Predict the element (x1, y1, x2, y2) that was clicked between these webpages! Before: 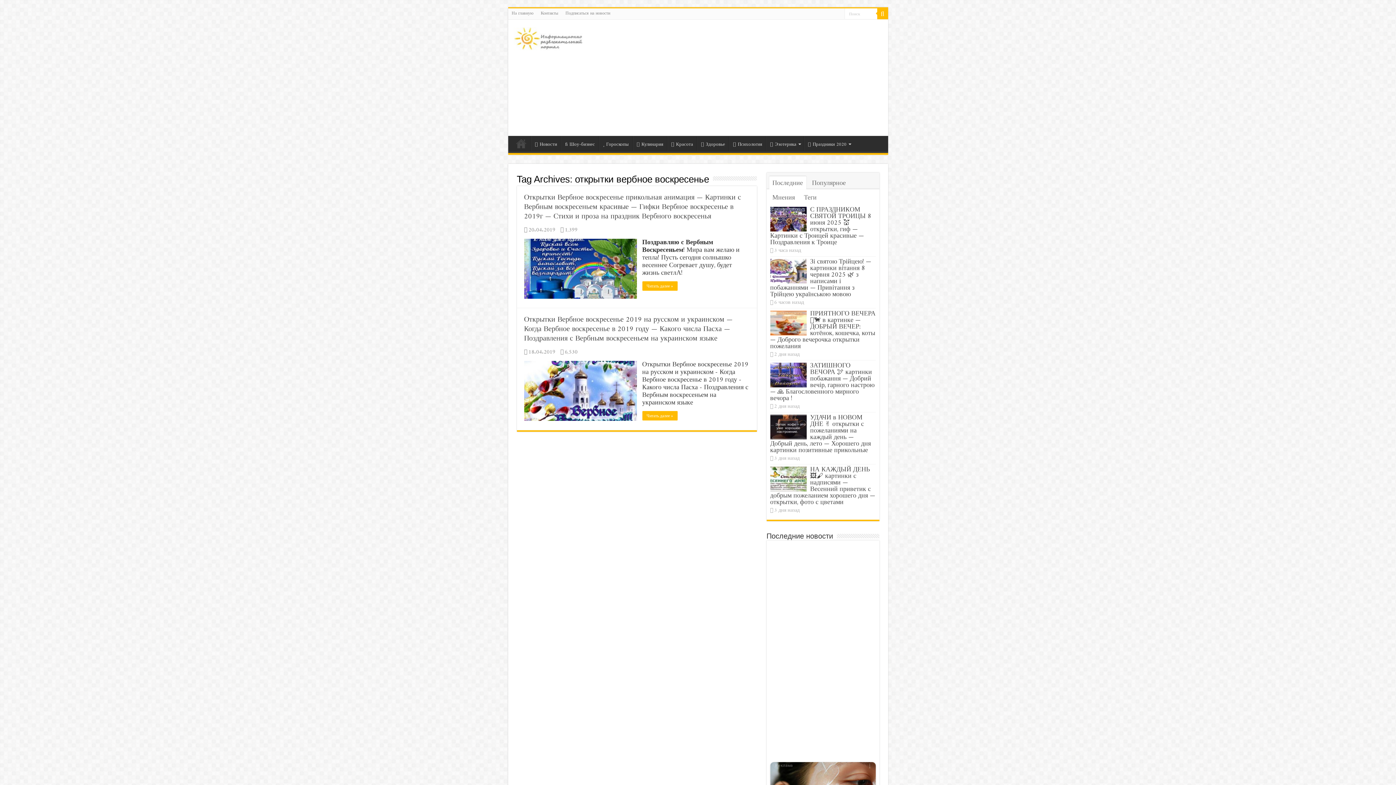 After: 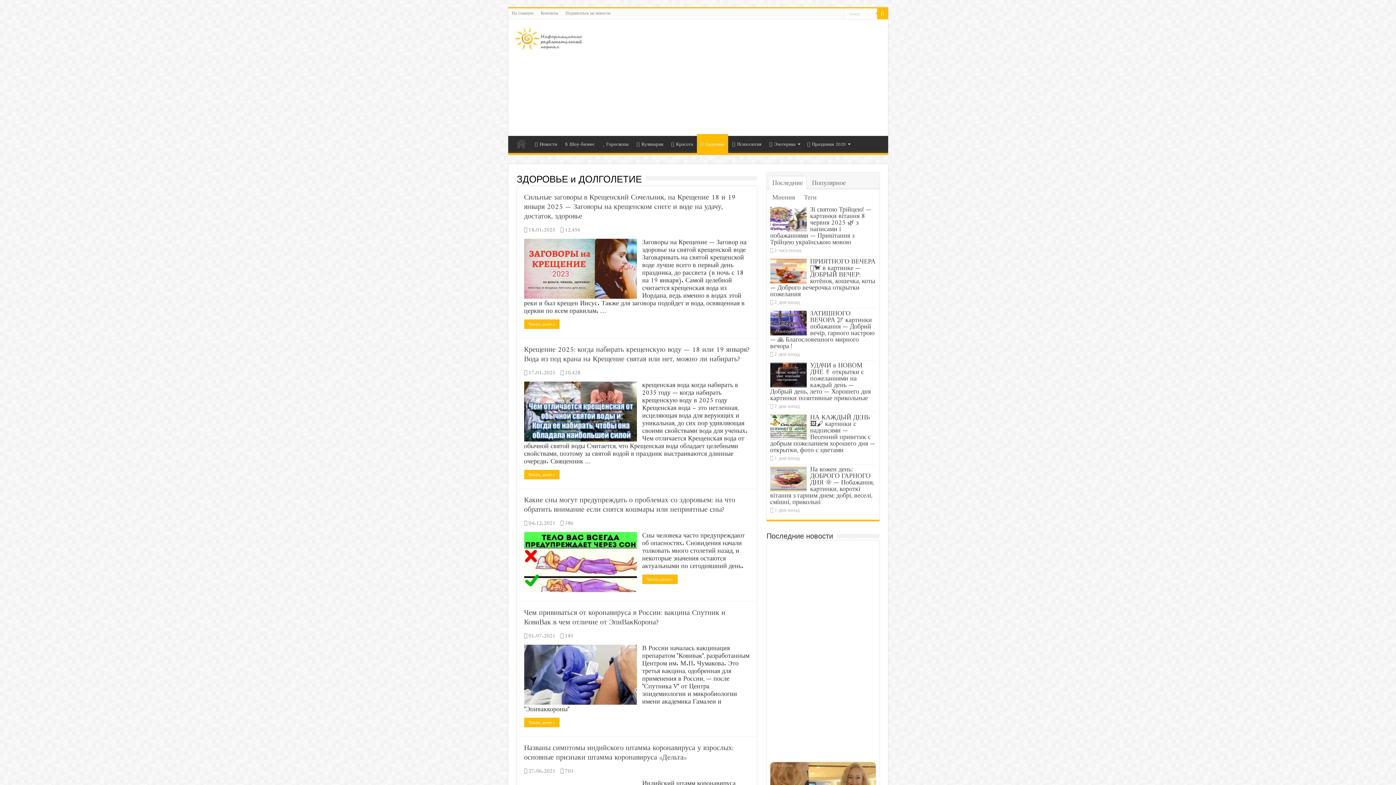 Action: label: Здоровье bbox: (697, 136, 728, 151)